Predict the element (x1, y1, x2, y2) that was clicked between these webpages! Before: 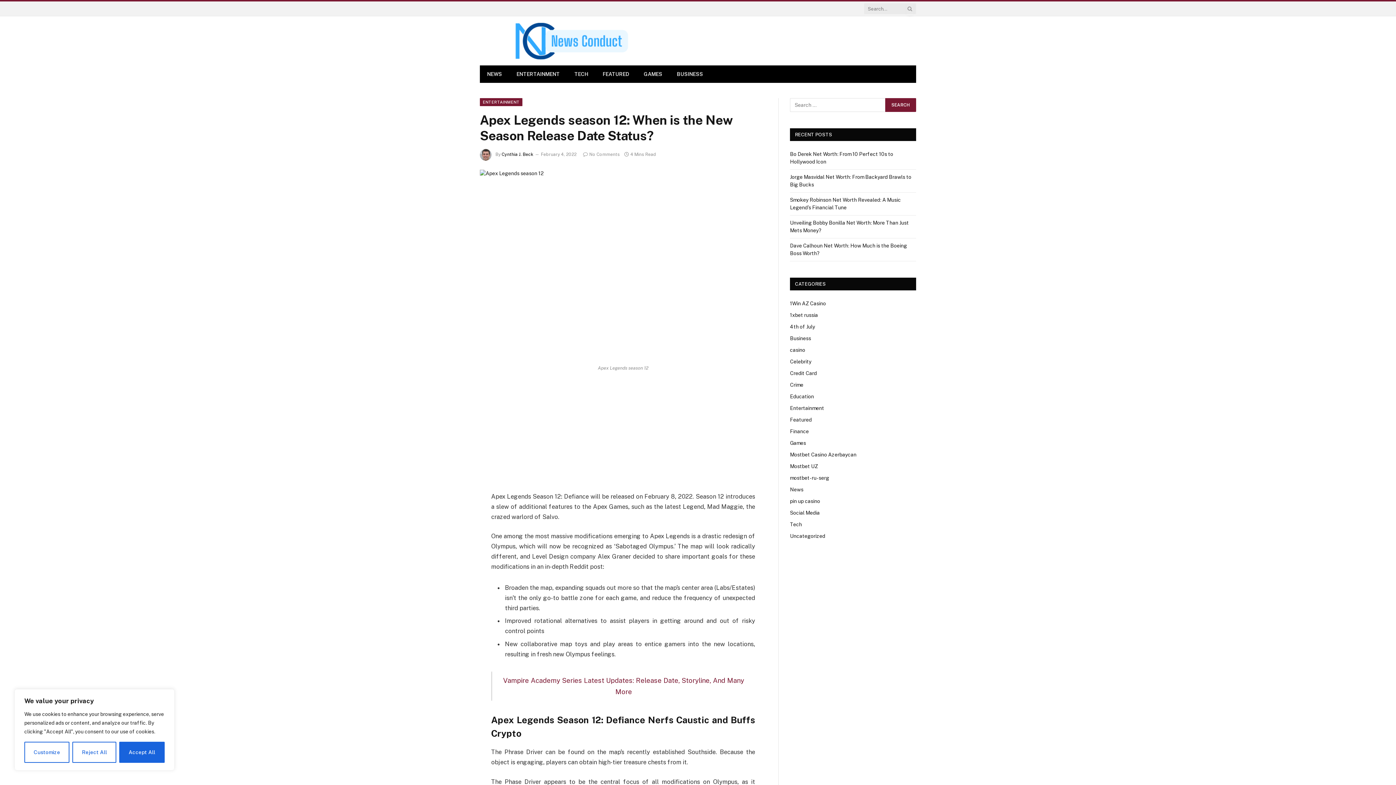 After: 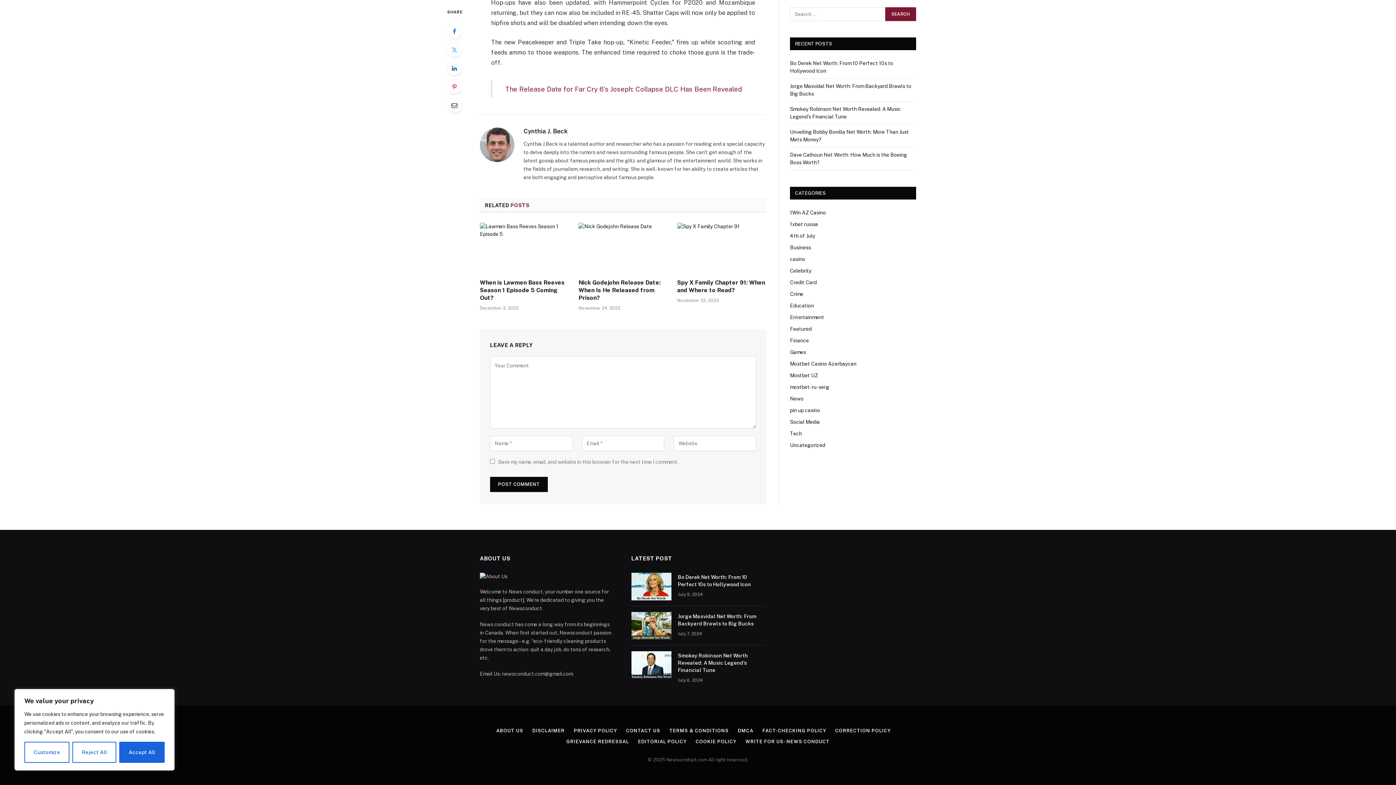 Action: label: No Comments bbox: (583, 152, 620, 157)